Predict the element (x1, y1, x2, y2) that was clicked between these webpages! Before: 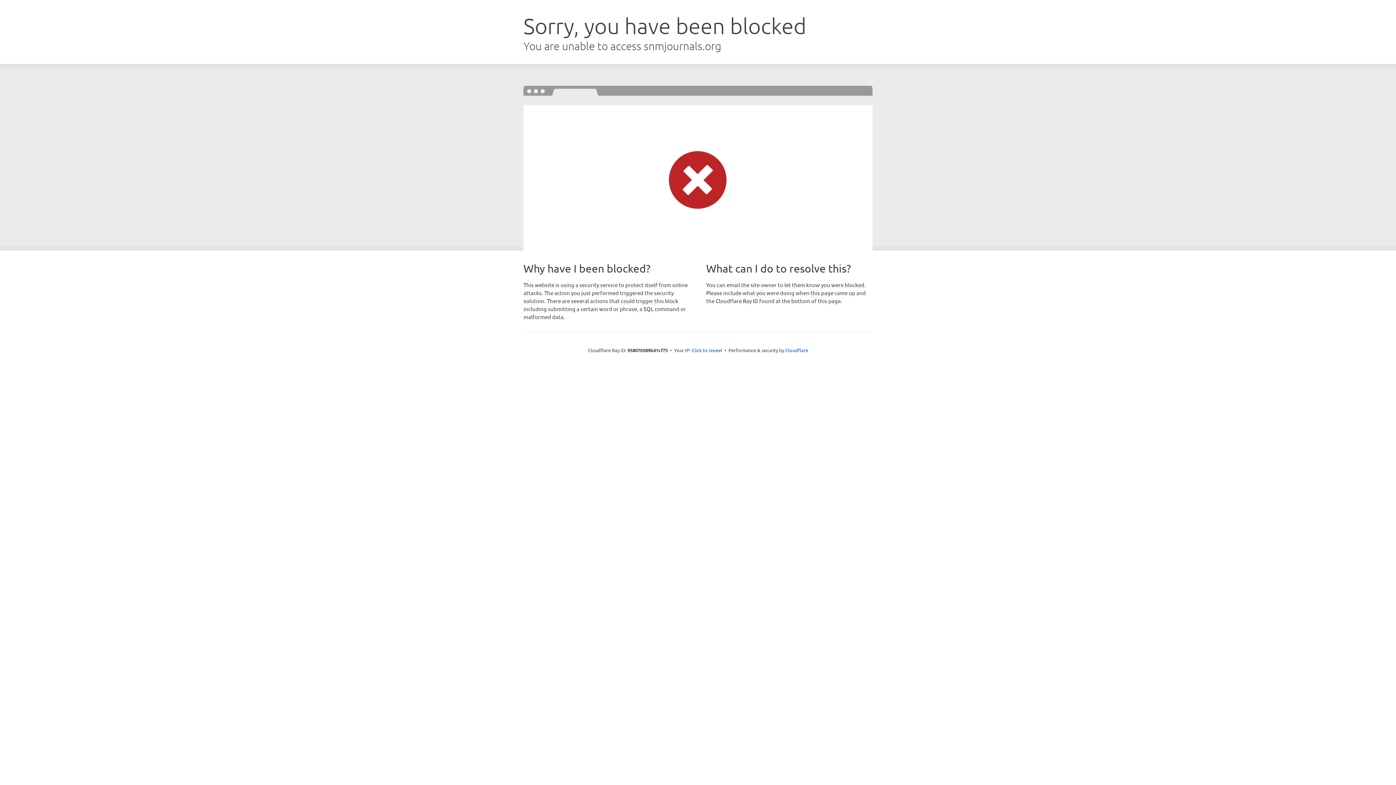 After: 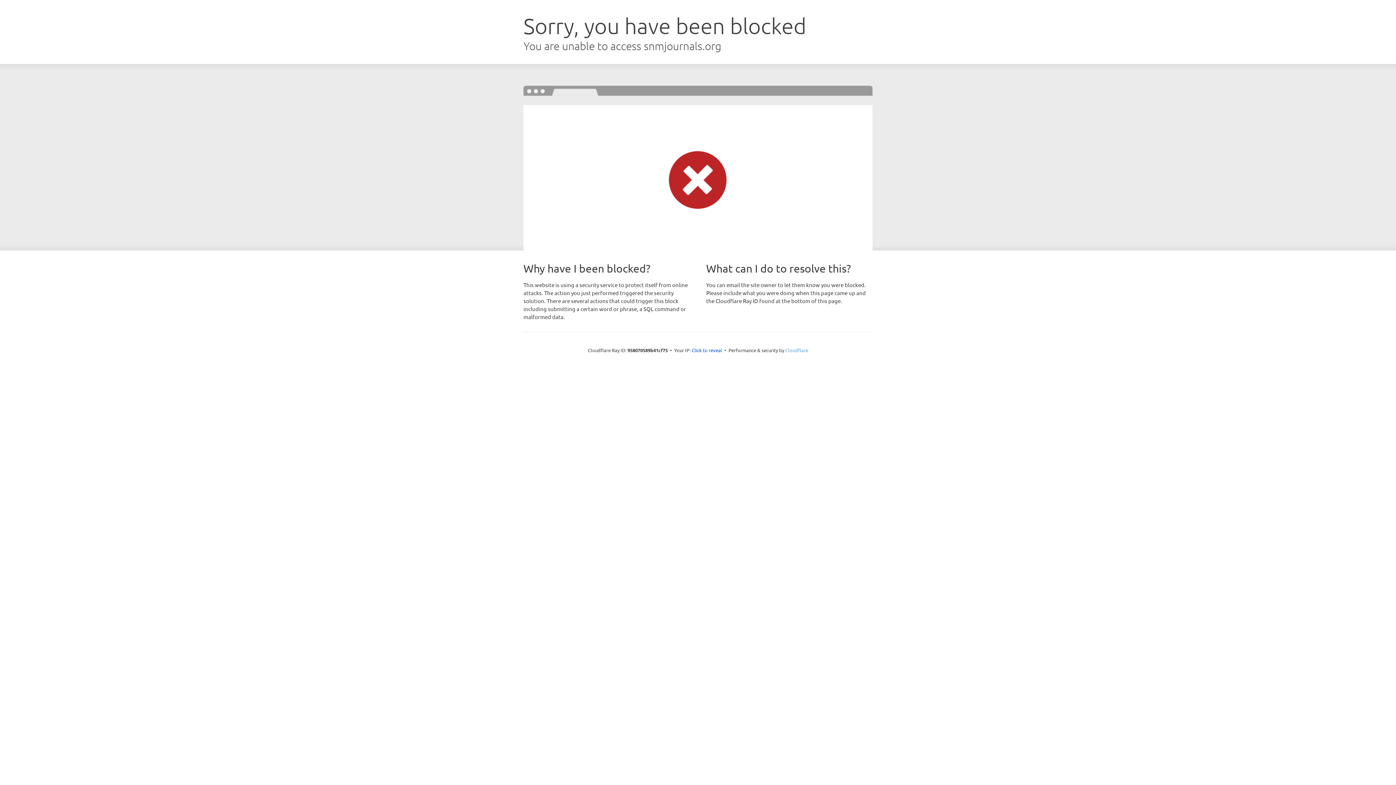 Action: bbox: (785, 347, 808, 353) label: Cloudflare